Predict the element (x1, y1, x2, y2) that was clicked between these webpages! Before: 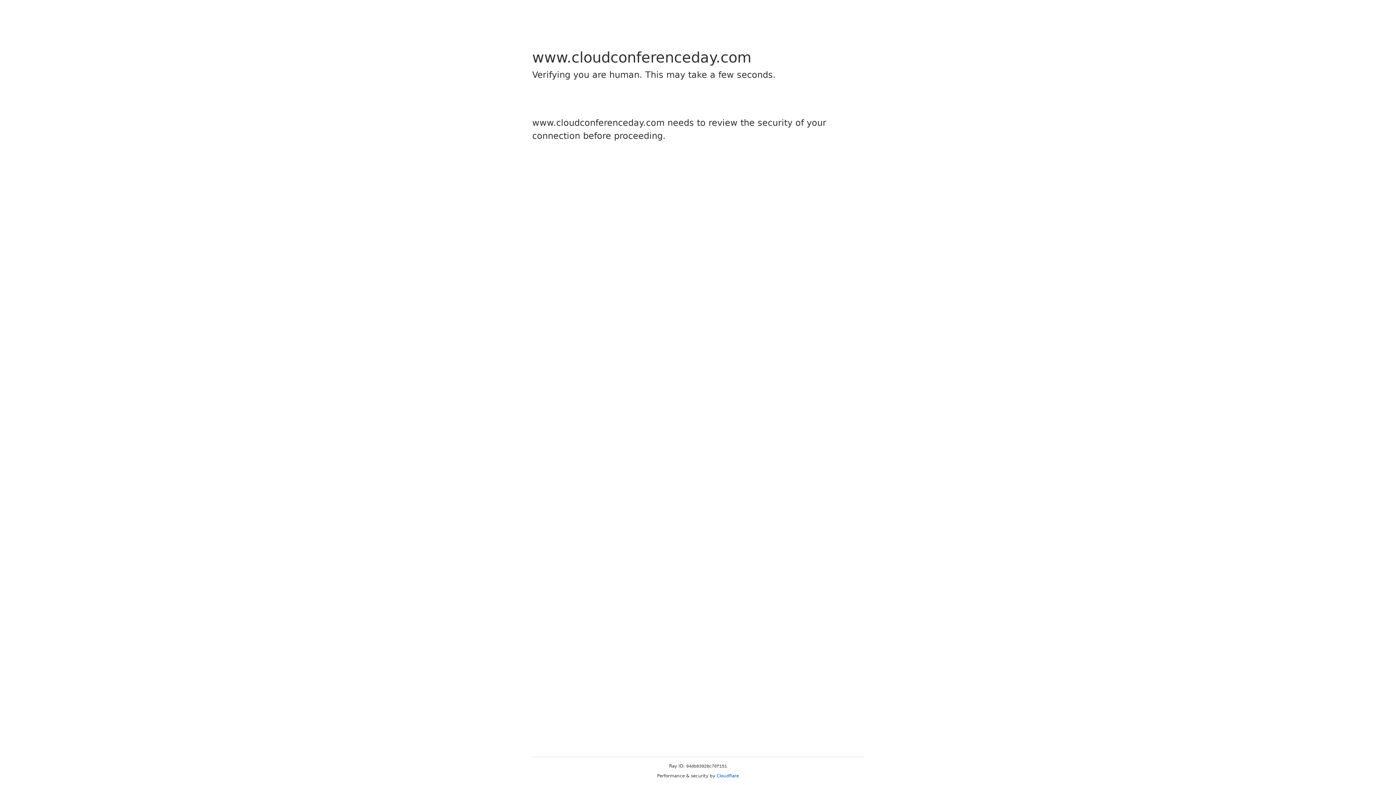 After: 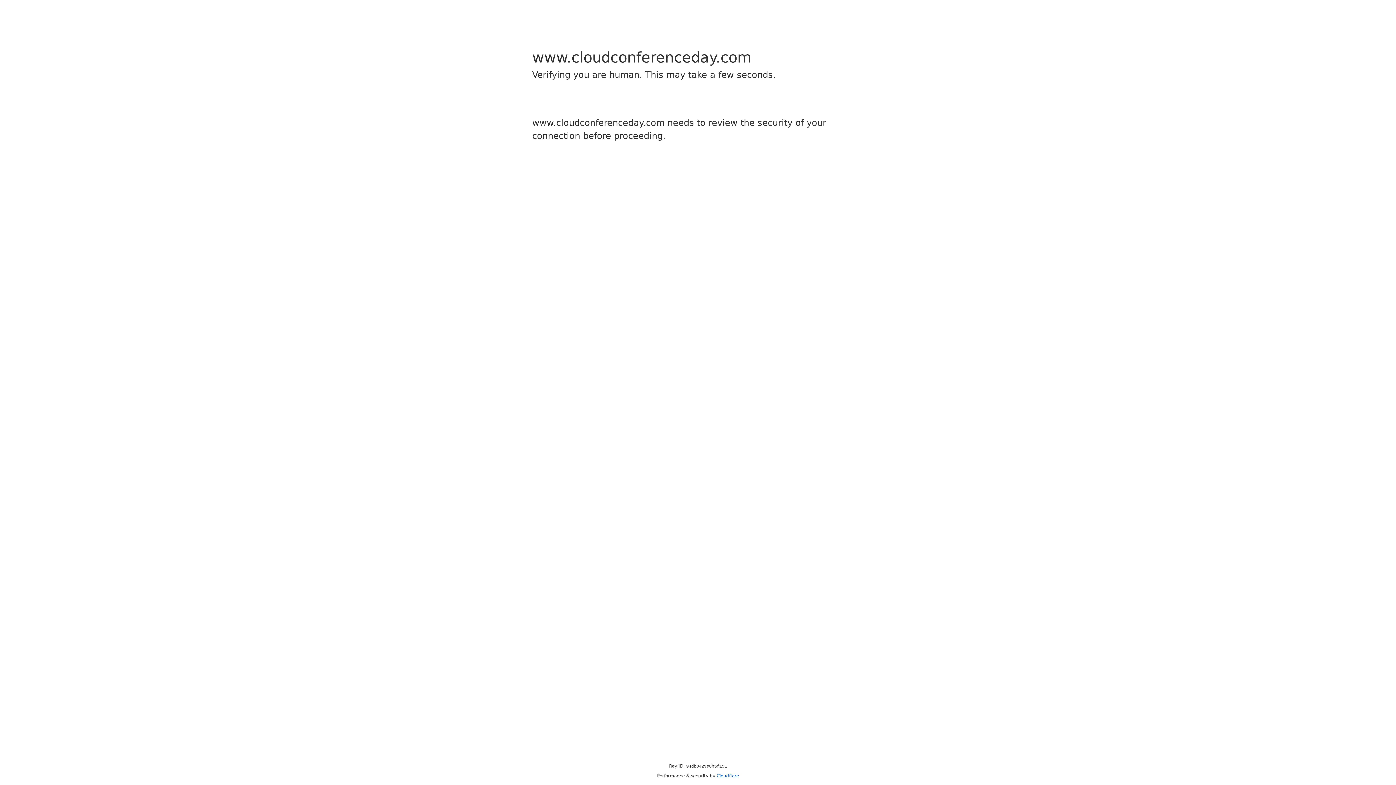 Action: label: Cloudflare bbox: (716, 773, 739, 778)